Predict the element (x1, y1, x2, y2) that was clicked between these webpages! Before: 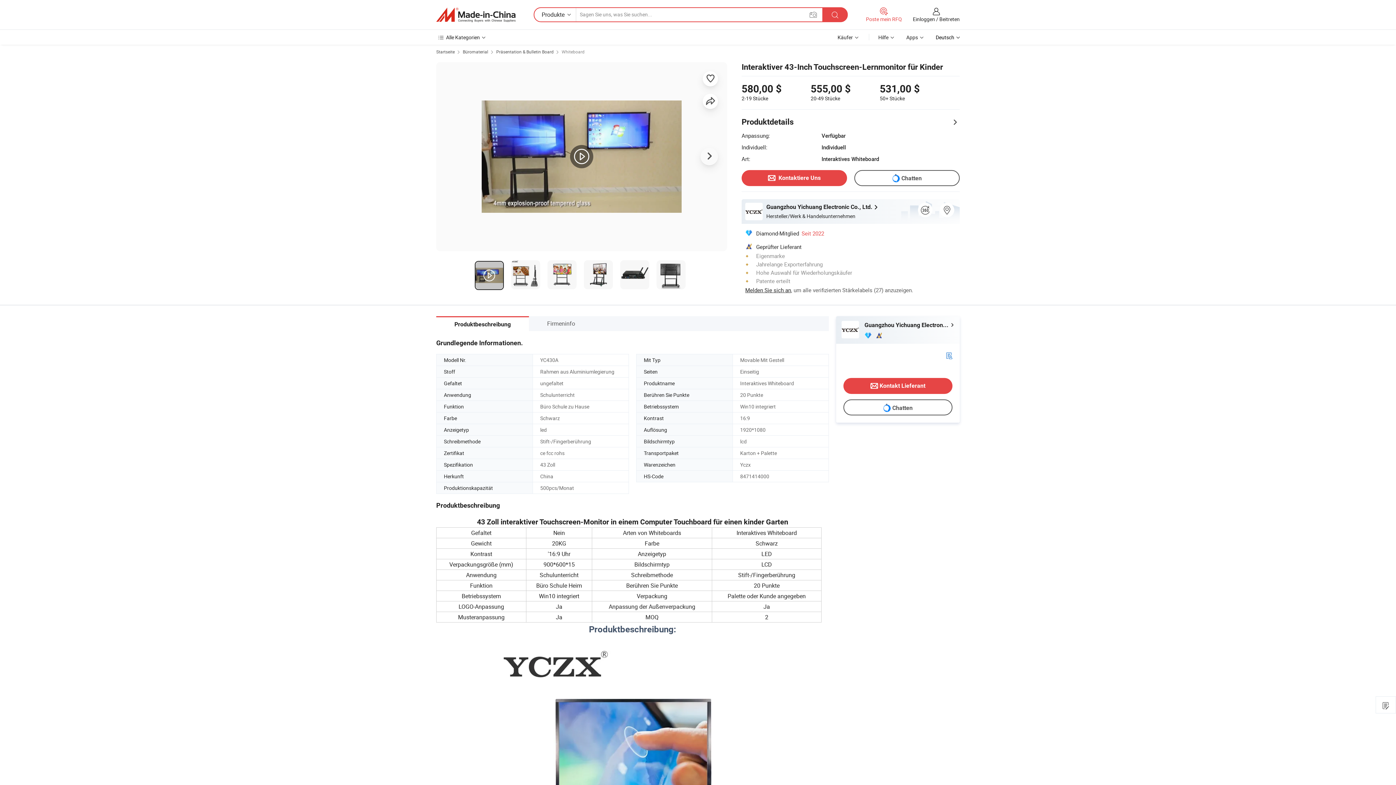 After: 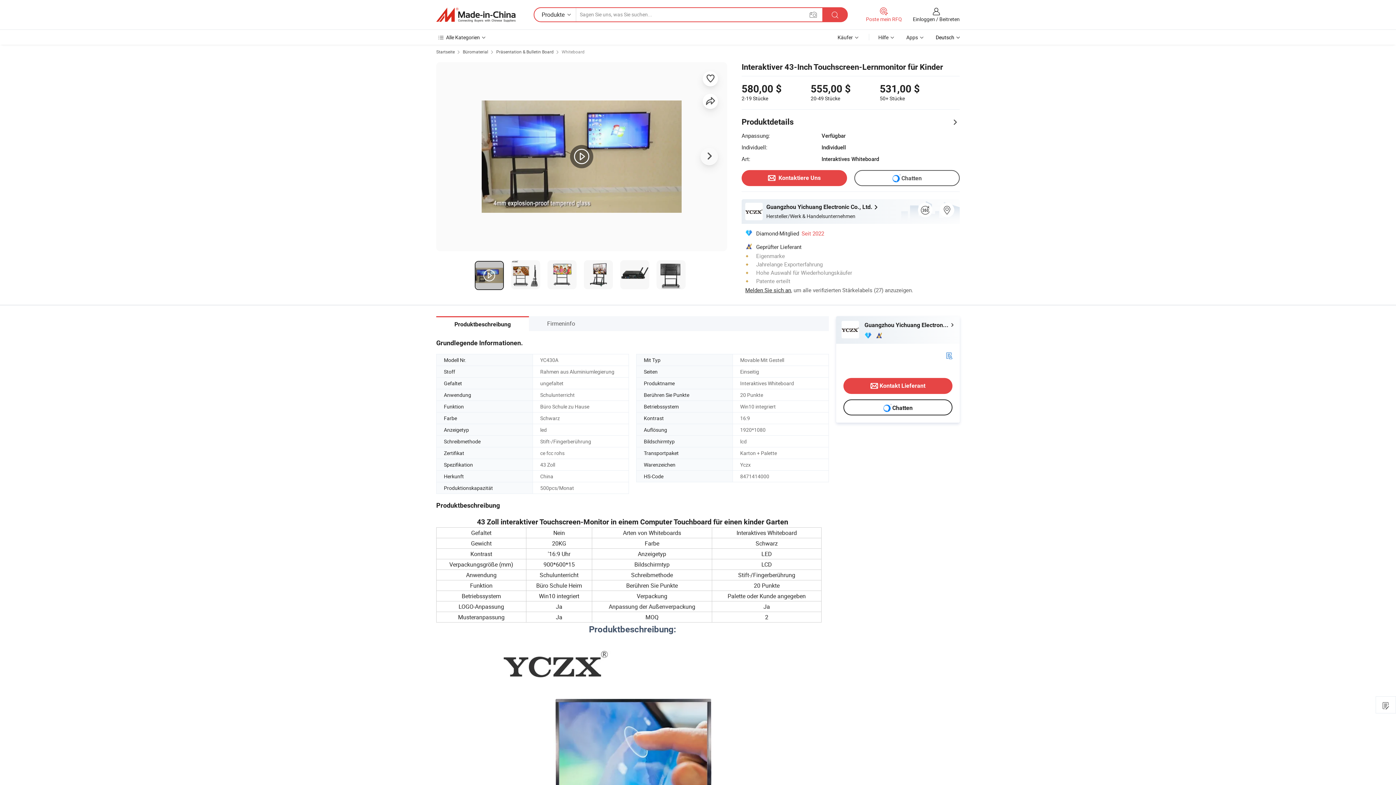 Action: label: Chatten bbox: (883, 403, 912, 412)